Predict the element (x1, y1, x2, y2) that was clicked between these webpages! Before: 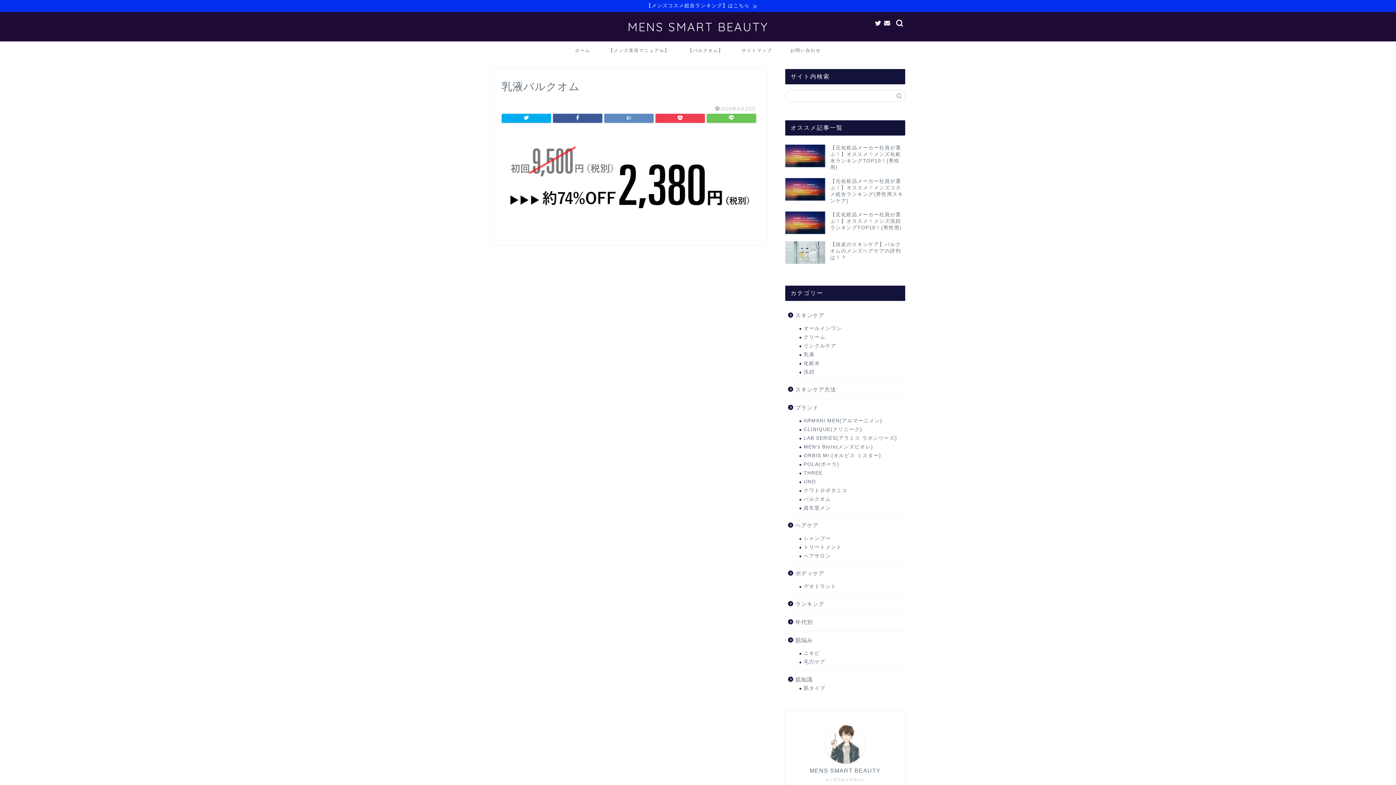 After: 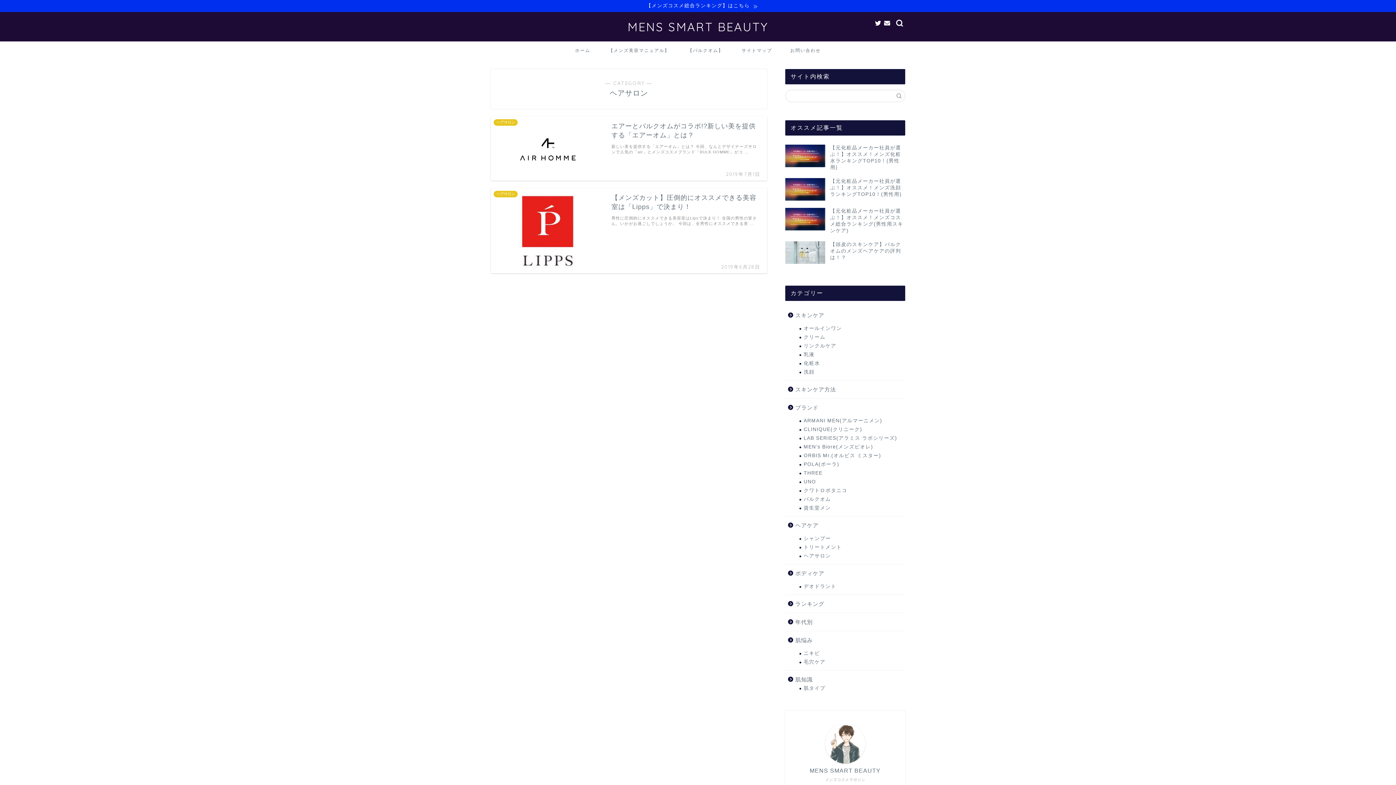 Action: bbox: (794, 551, 904, 560) label: ヘアサロン